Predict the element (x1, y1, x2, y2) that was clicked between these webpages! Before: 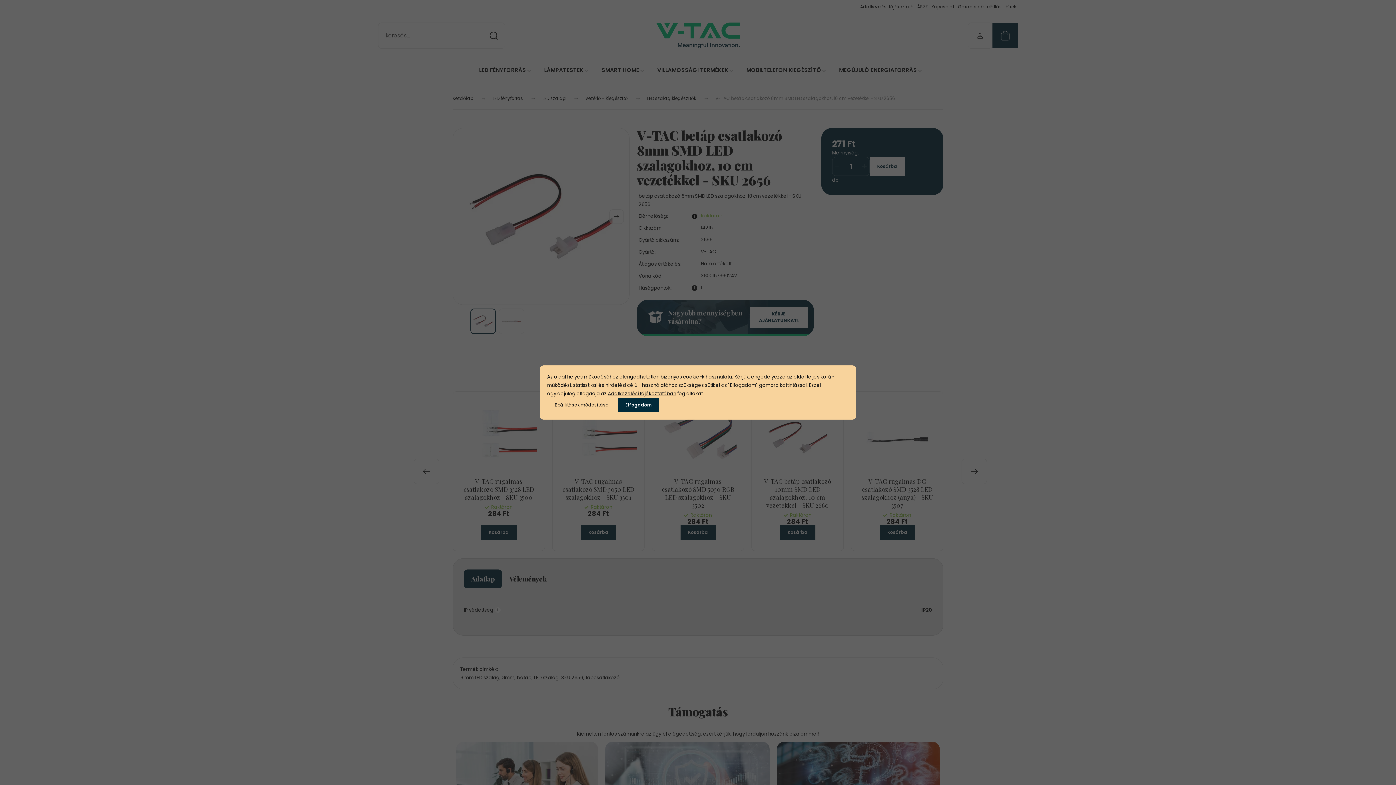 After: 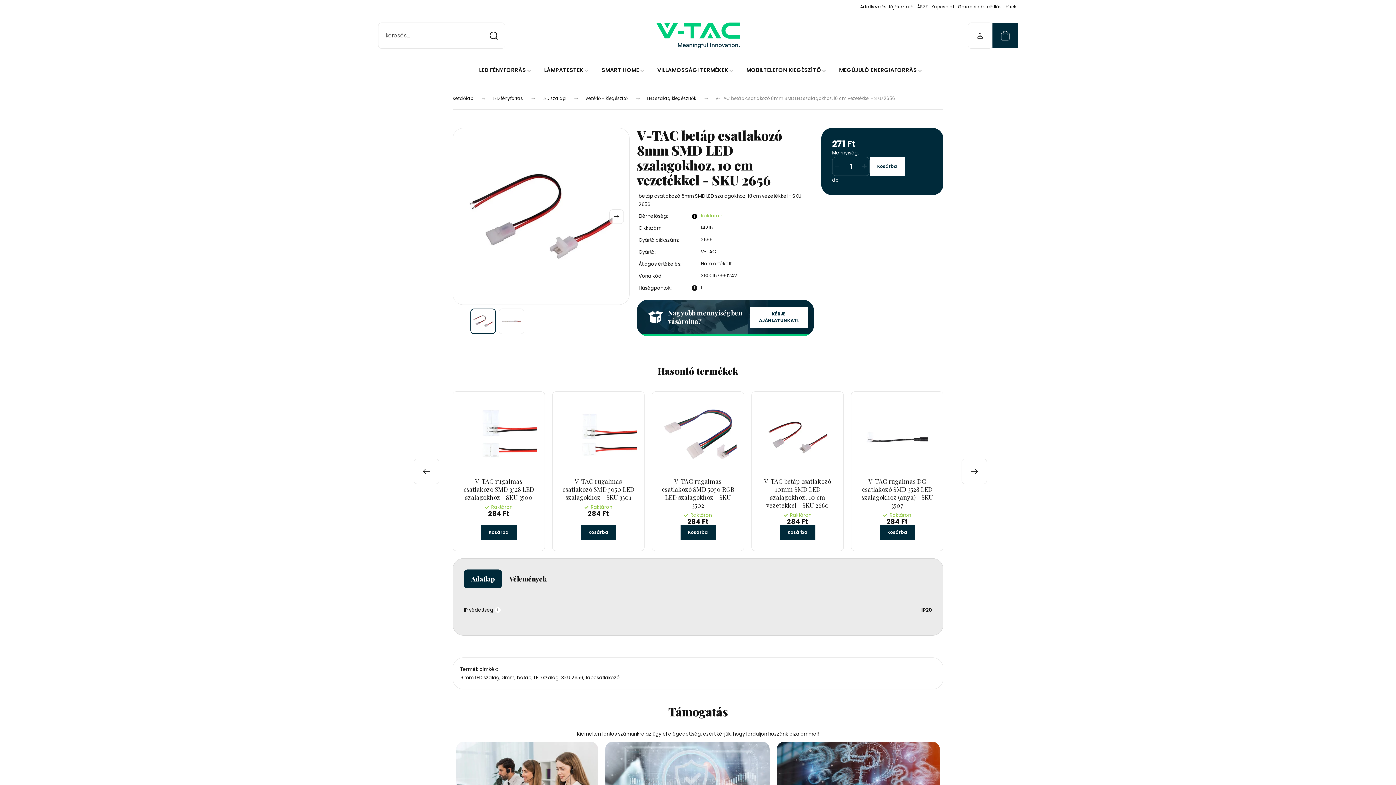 Action: label: Elfogadom bbox: (617, 397, 659, 412)